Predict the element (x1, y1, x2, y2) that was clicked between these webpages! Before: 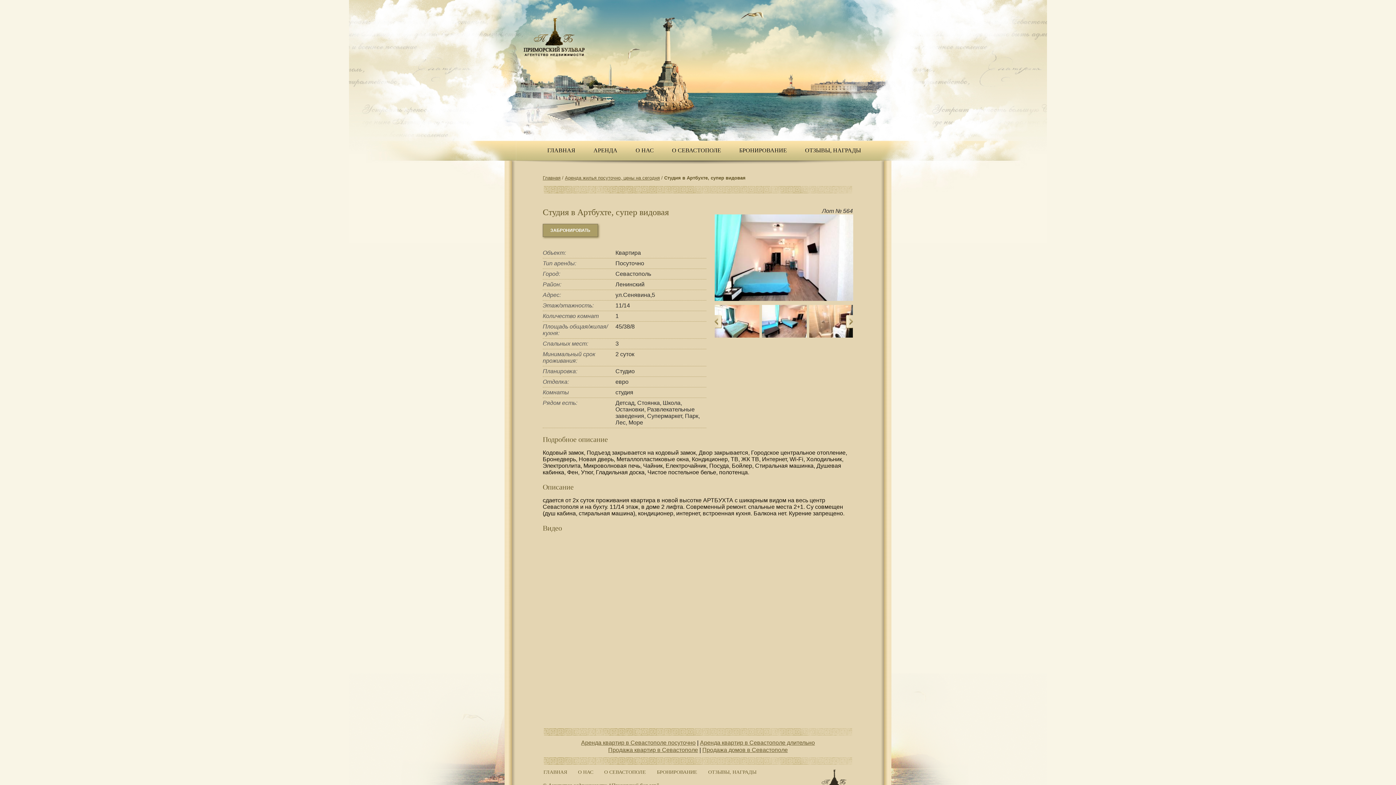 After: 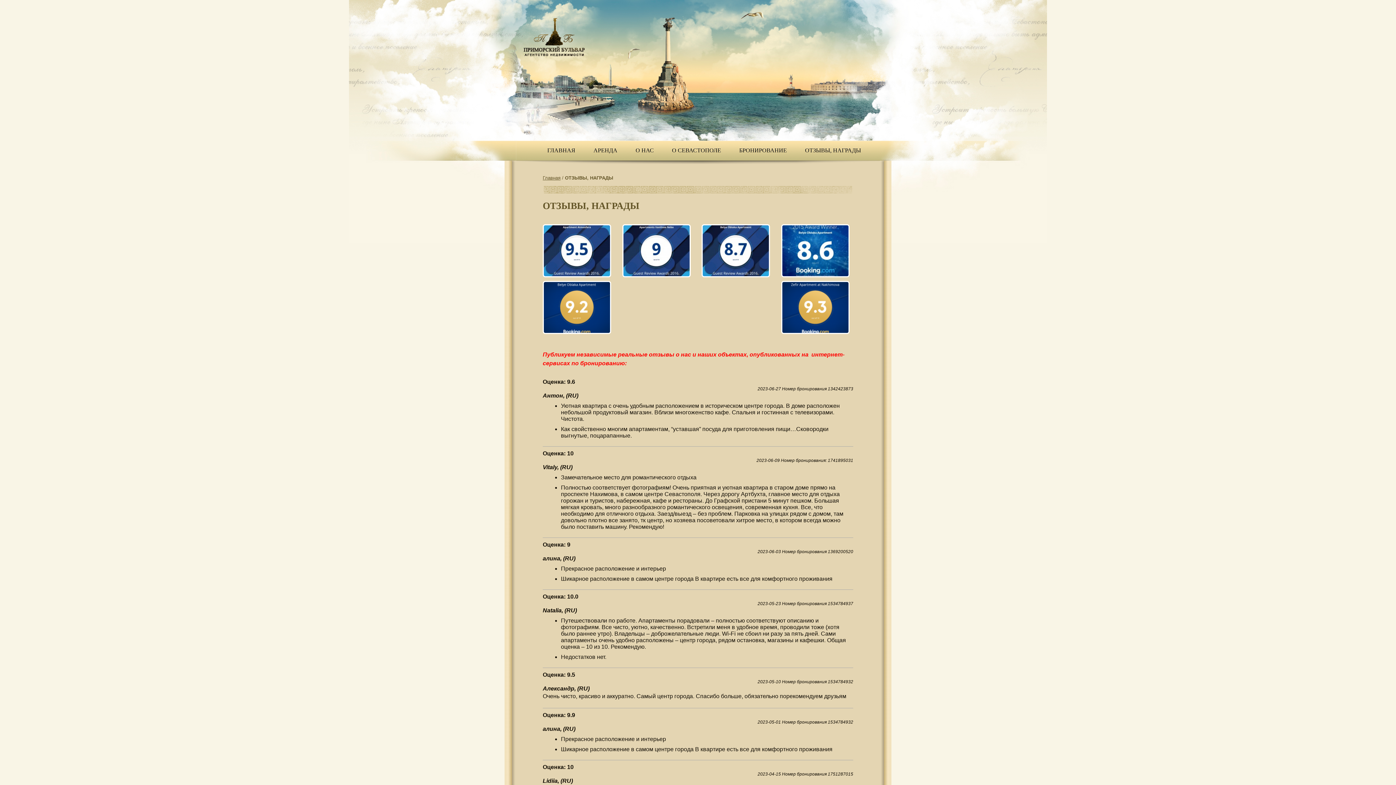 Action: label: ОТЗЫВЫ, НАГРАДЫ bbox: (805, 147, 861, 153)